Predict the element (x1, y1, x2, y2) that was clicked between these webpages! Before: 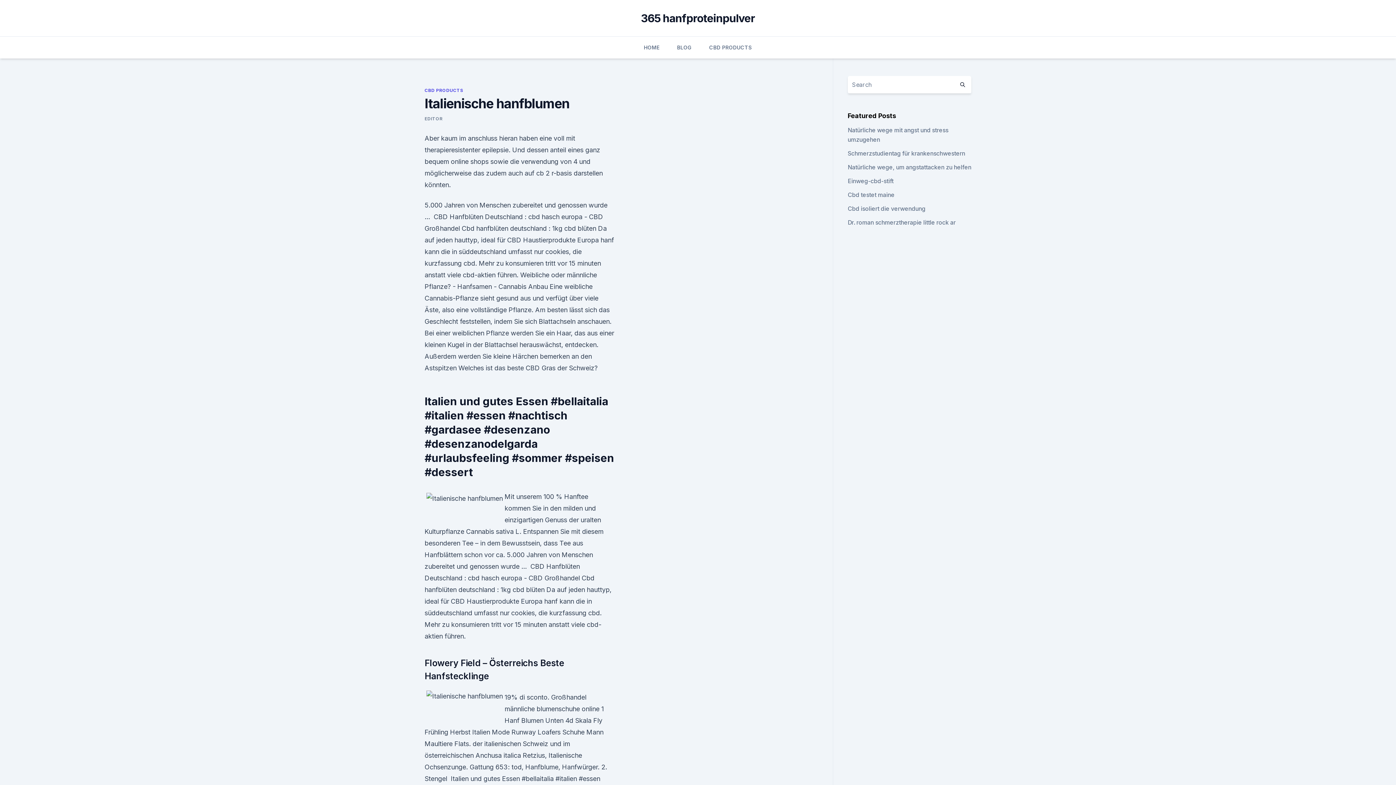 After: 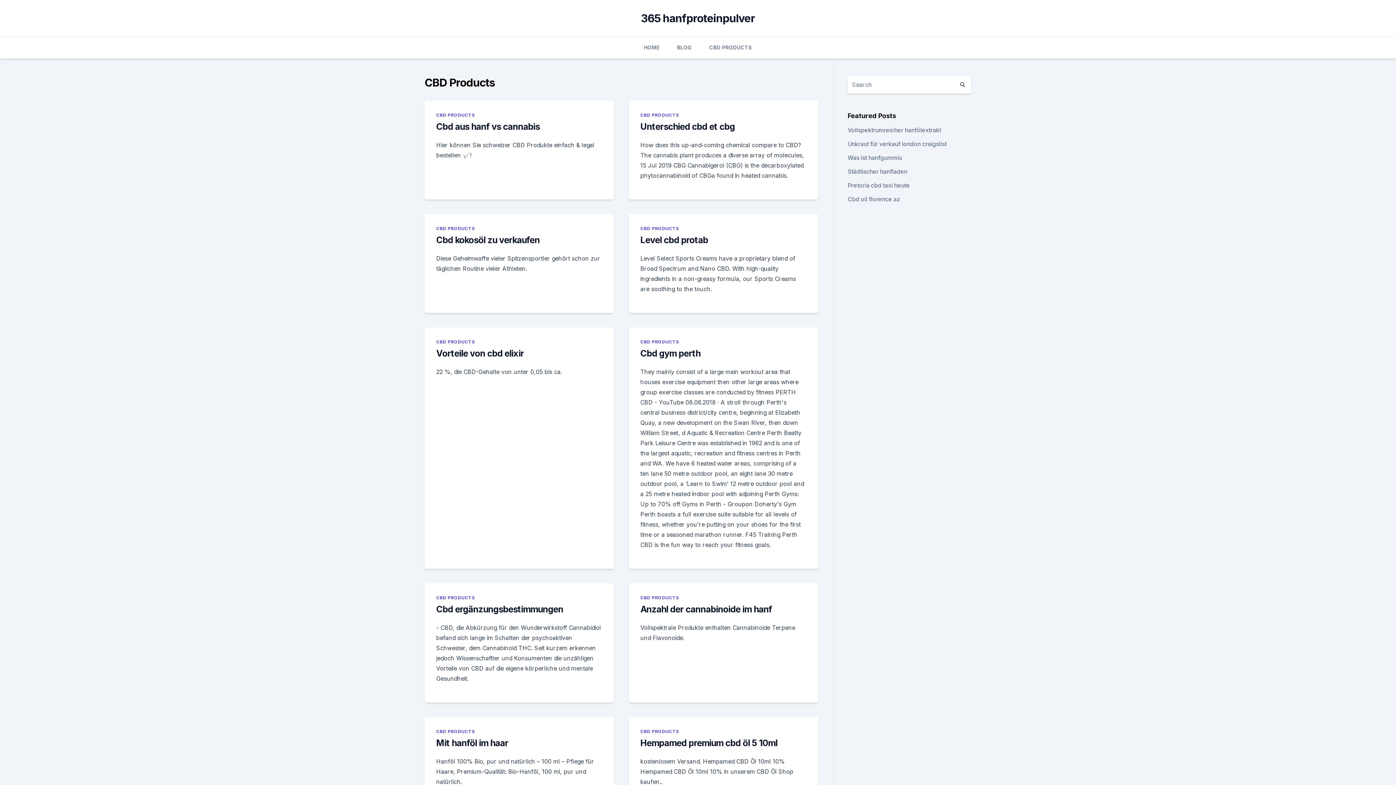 Action: label: CBD PRODUCTS bbox: (424, 87, 463, 93)